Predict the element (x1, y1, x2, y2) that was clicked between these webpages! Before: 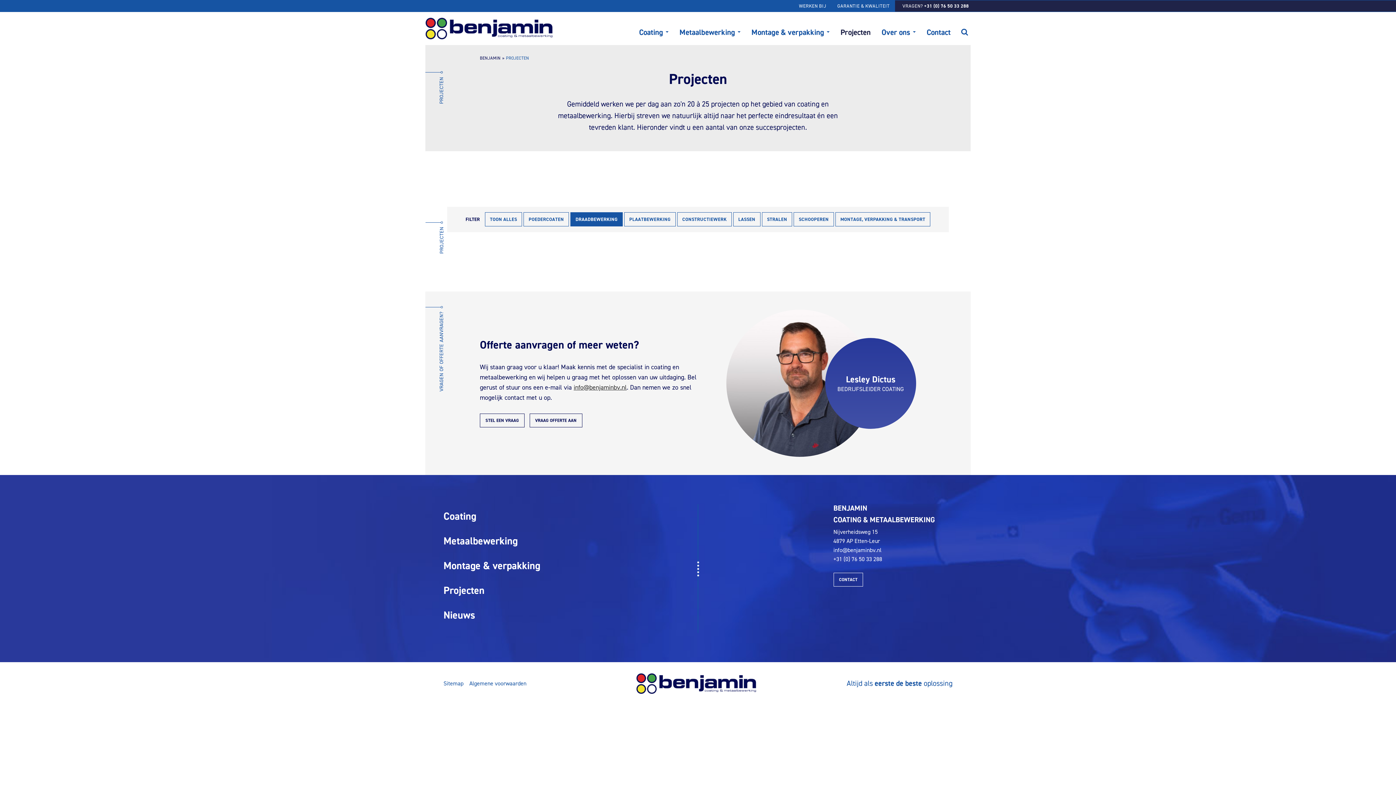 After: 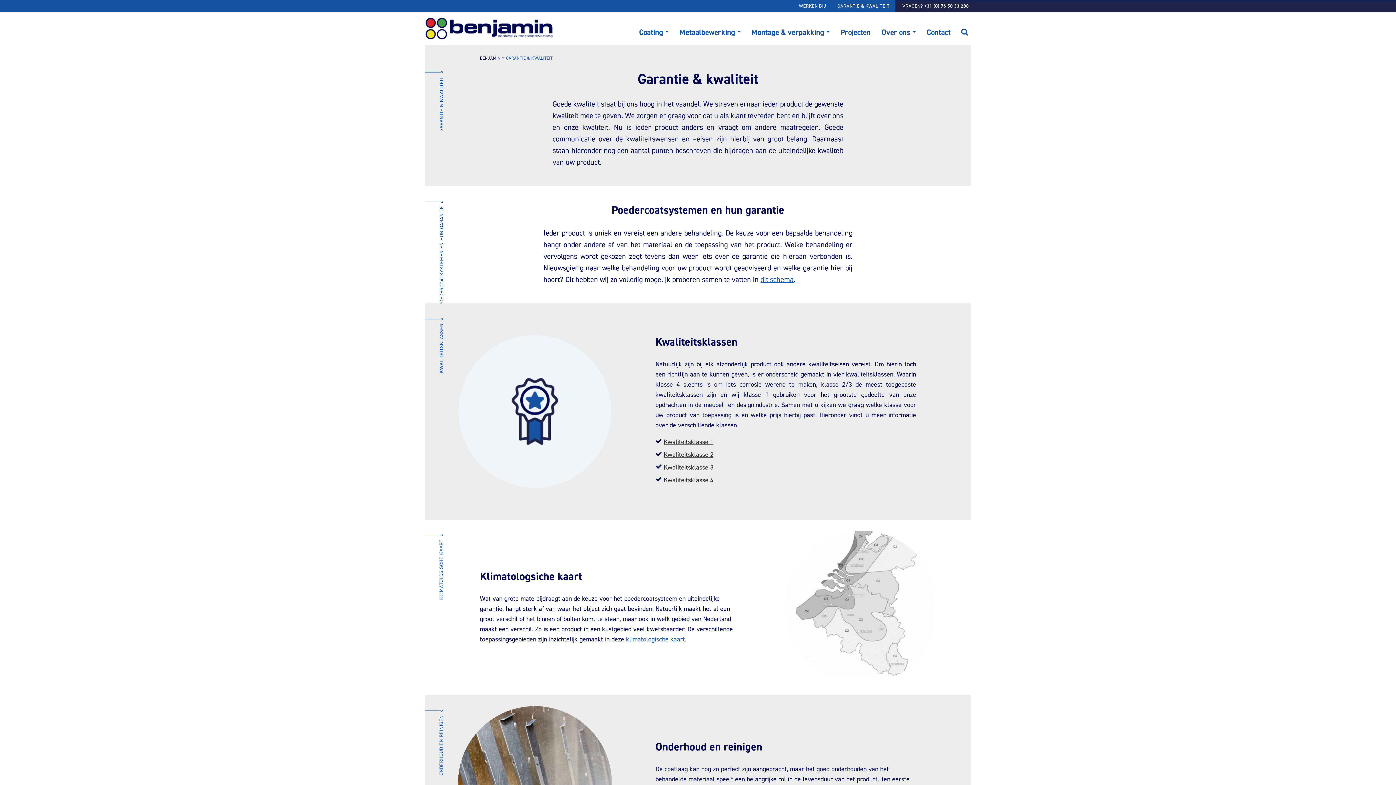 Action: label: GARANTIE & KWALITEIT bbox: (832, 0, 895, 12)